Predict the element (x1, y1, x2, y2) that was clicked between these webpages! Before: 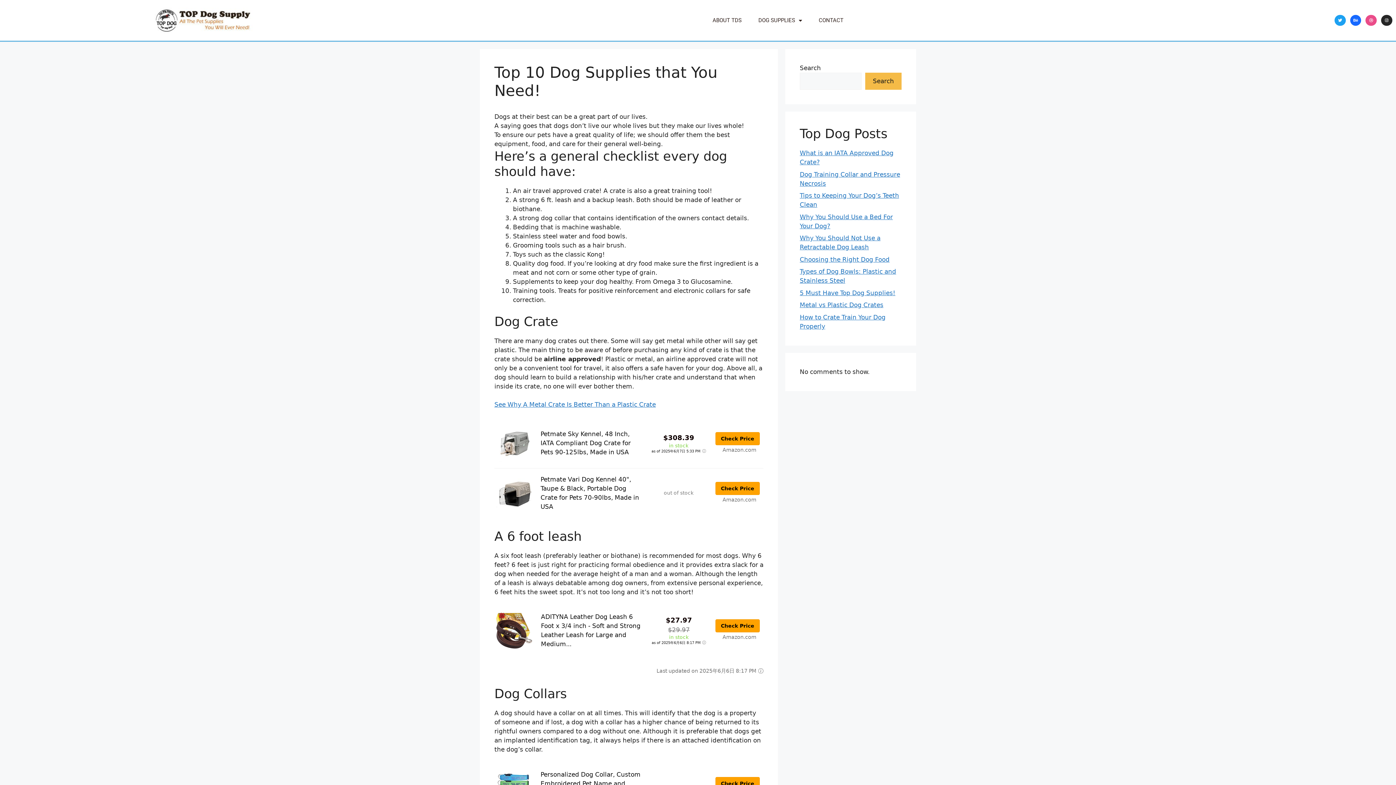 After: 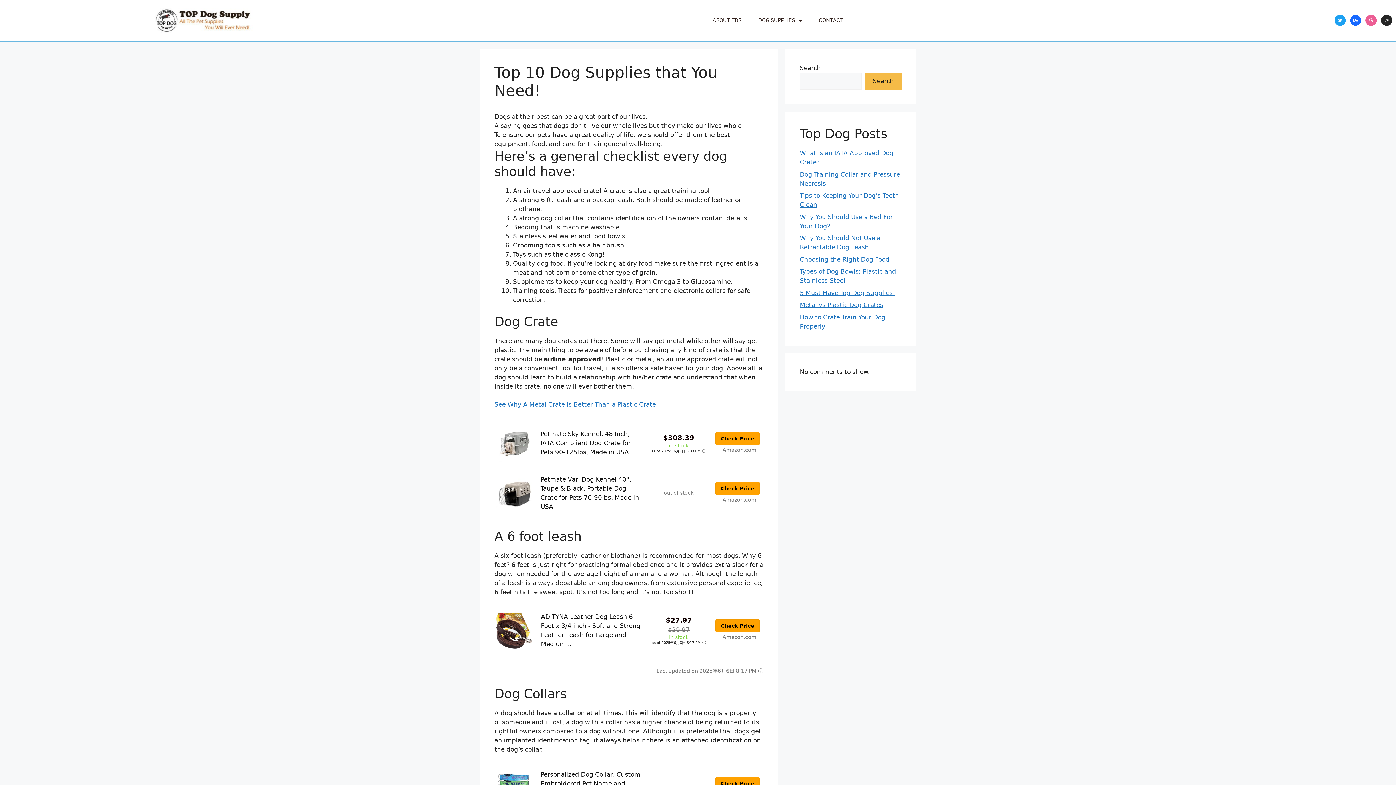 Action: bbox: (1365, 14, 1377, 25) label: Dribbble